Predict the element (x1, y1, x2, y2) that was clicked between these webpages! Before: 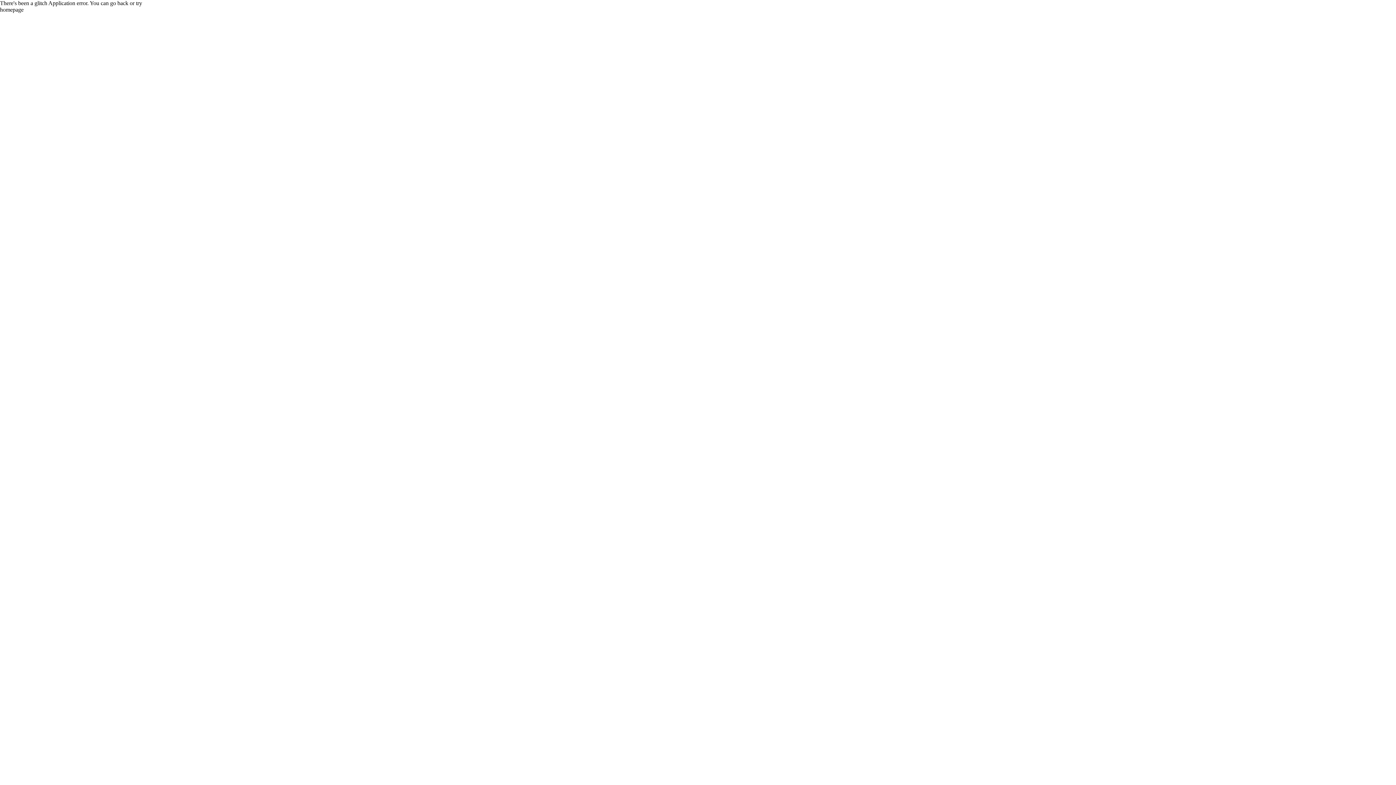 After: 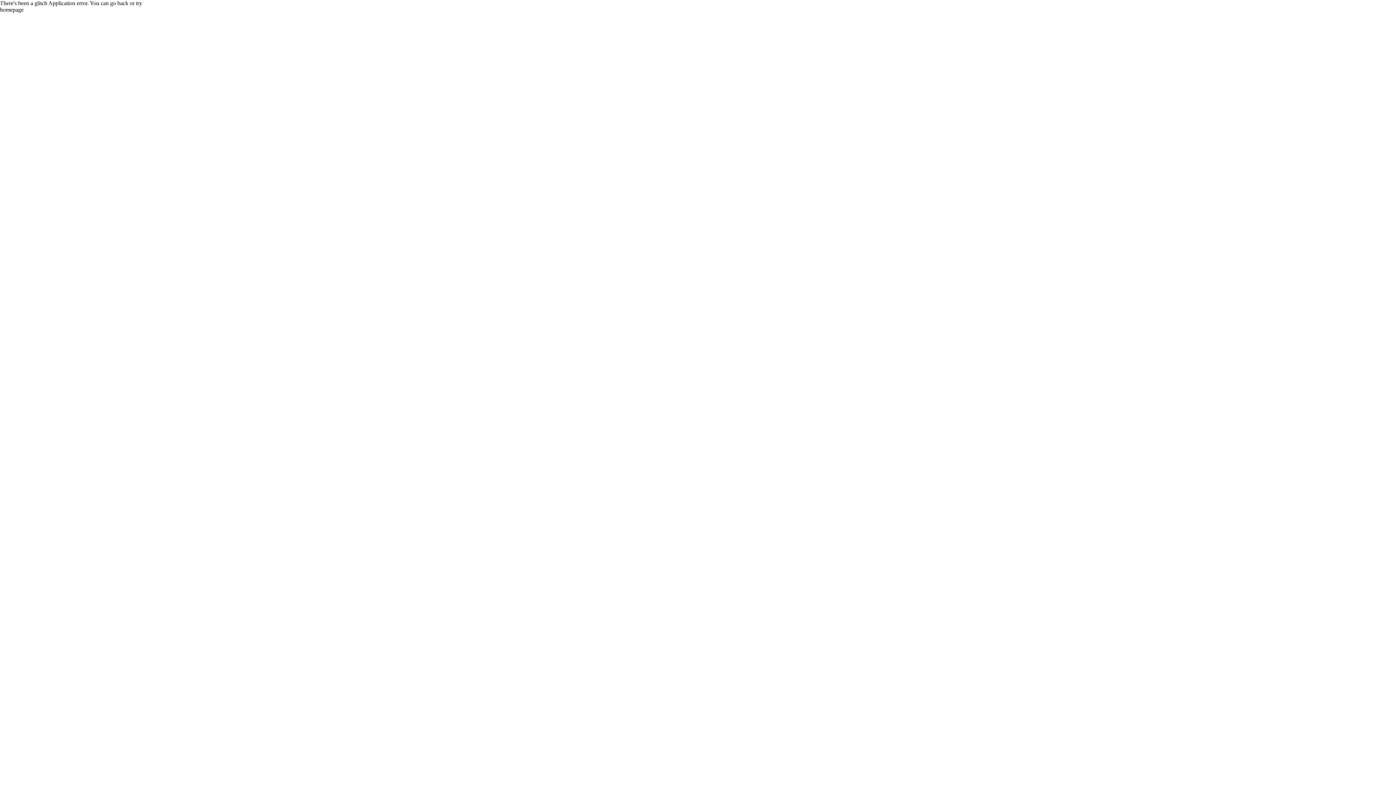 Action: label: homepage bbox: (0, 6, 1396, 13)